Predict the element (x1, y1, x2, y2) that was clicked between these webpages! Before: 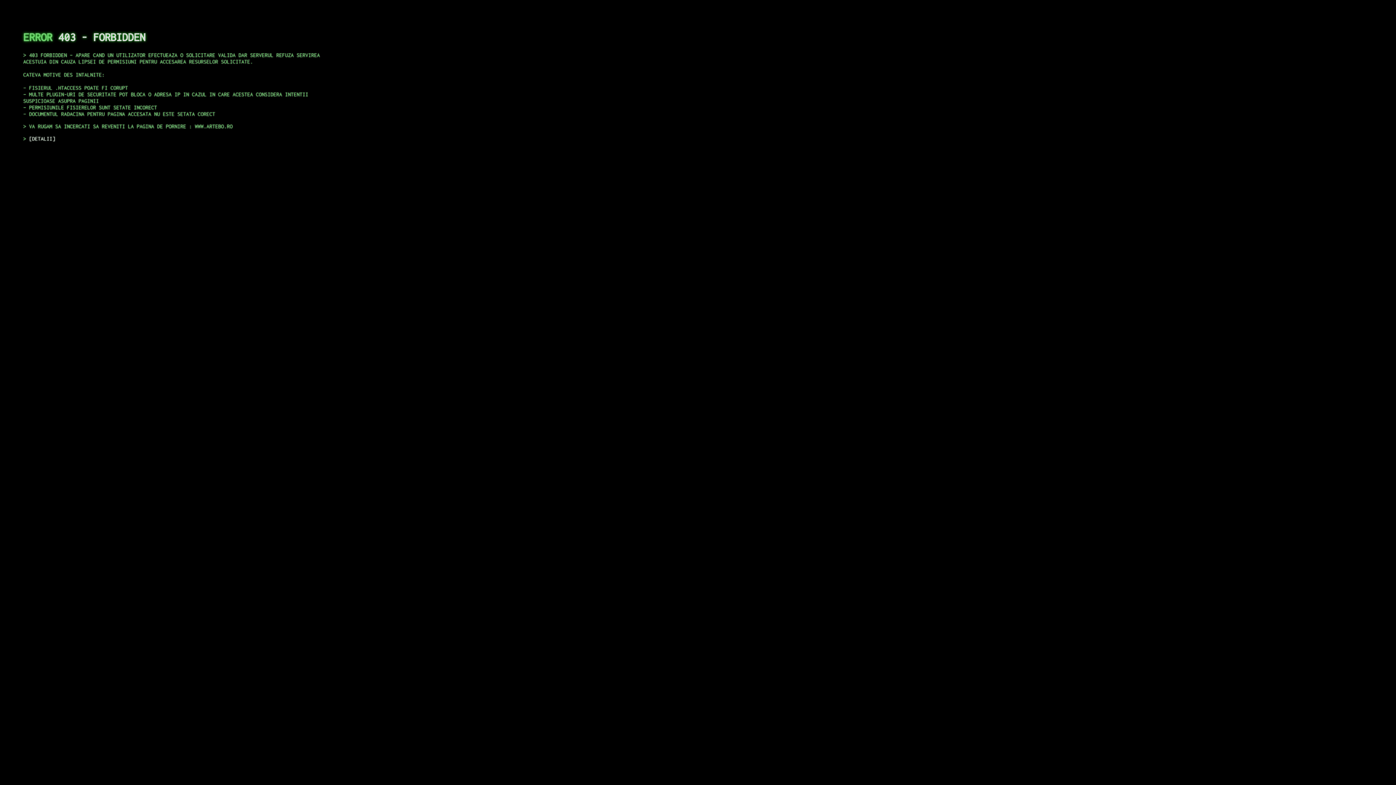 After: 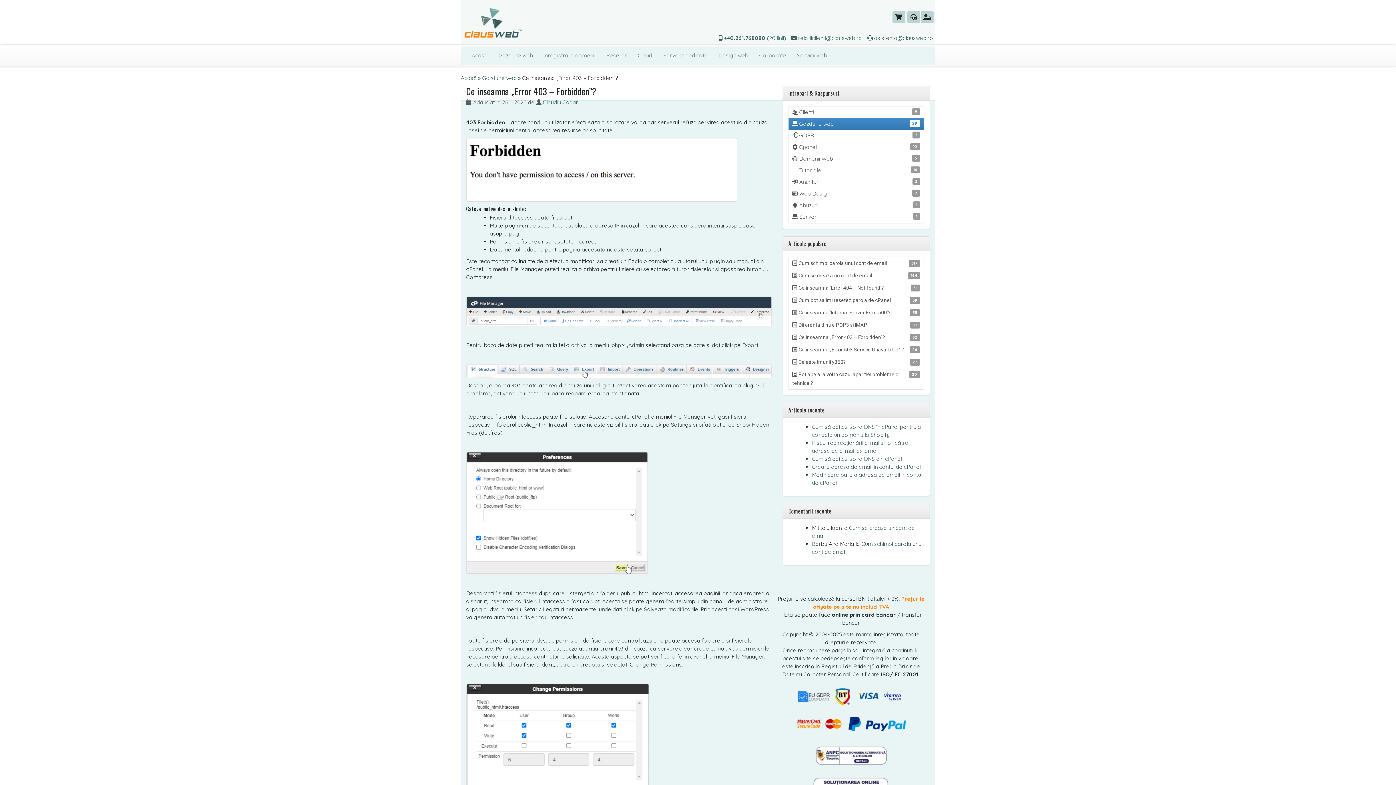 Action: label: DETALII bbox: (29, 135, 55, 141)